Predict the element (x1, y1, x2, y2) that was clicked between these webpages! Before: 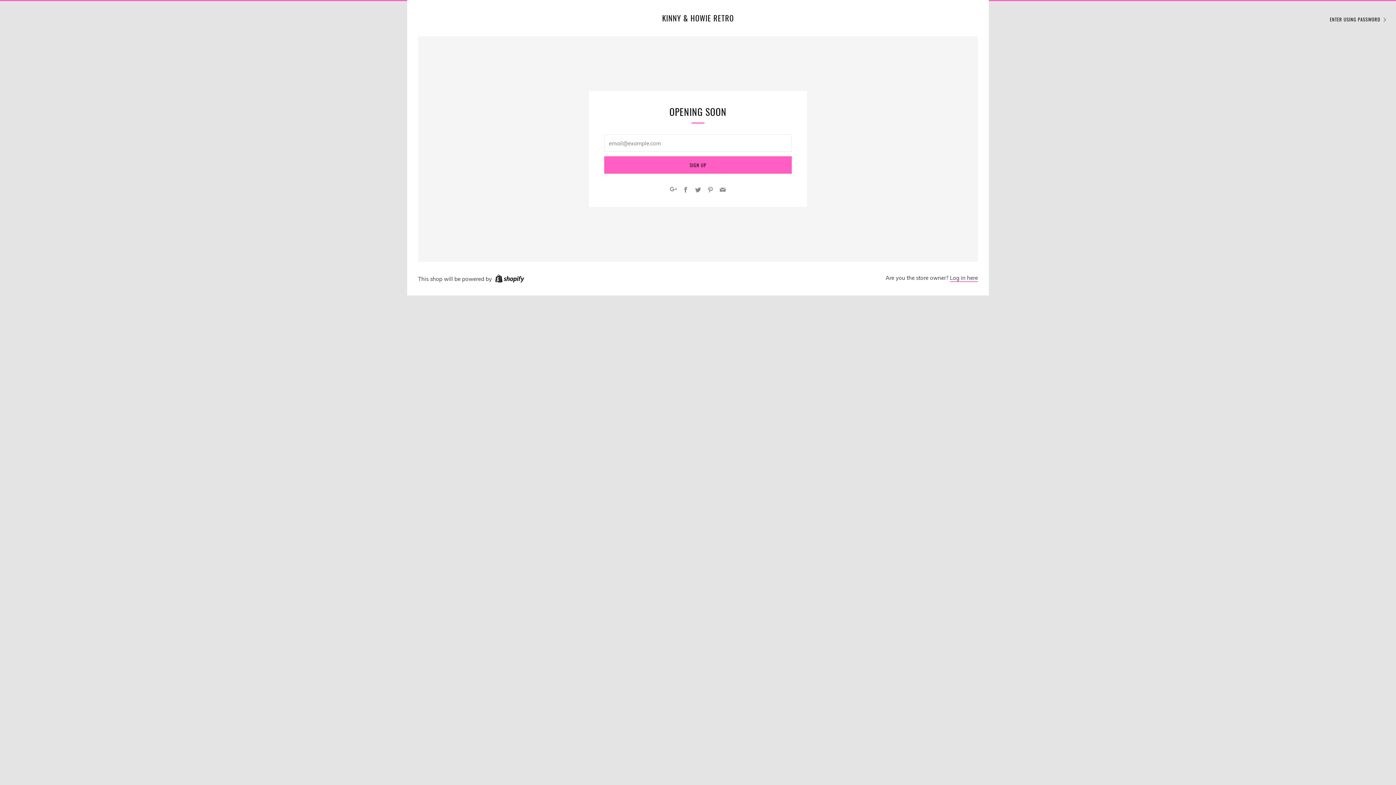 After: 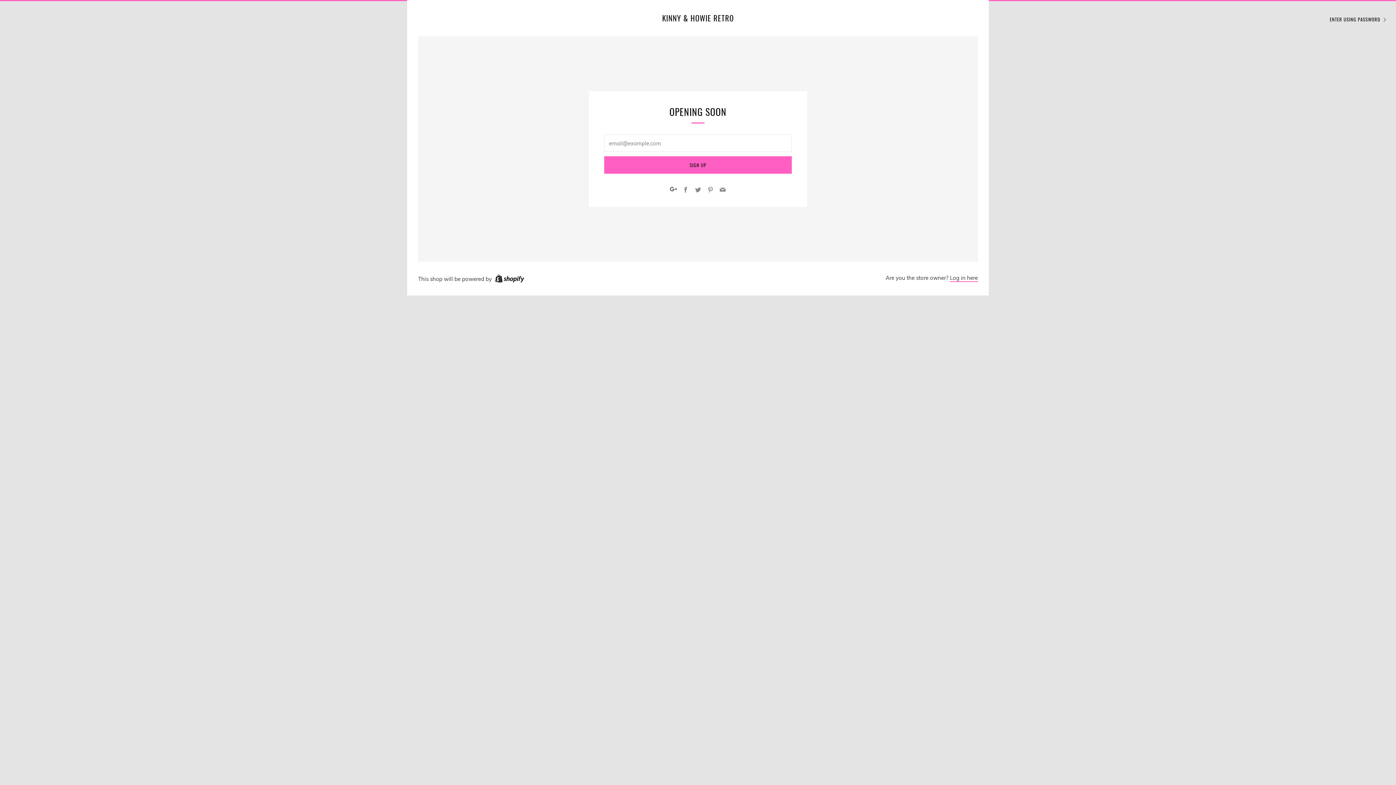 Action: label: Google+ bbox: (670, 186, 677, 193)